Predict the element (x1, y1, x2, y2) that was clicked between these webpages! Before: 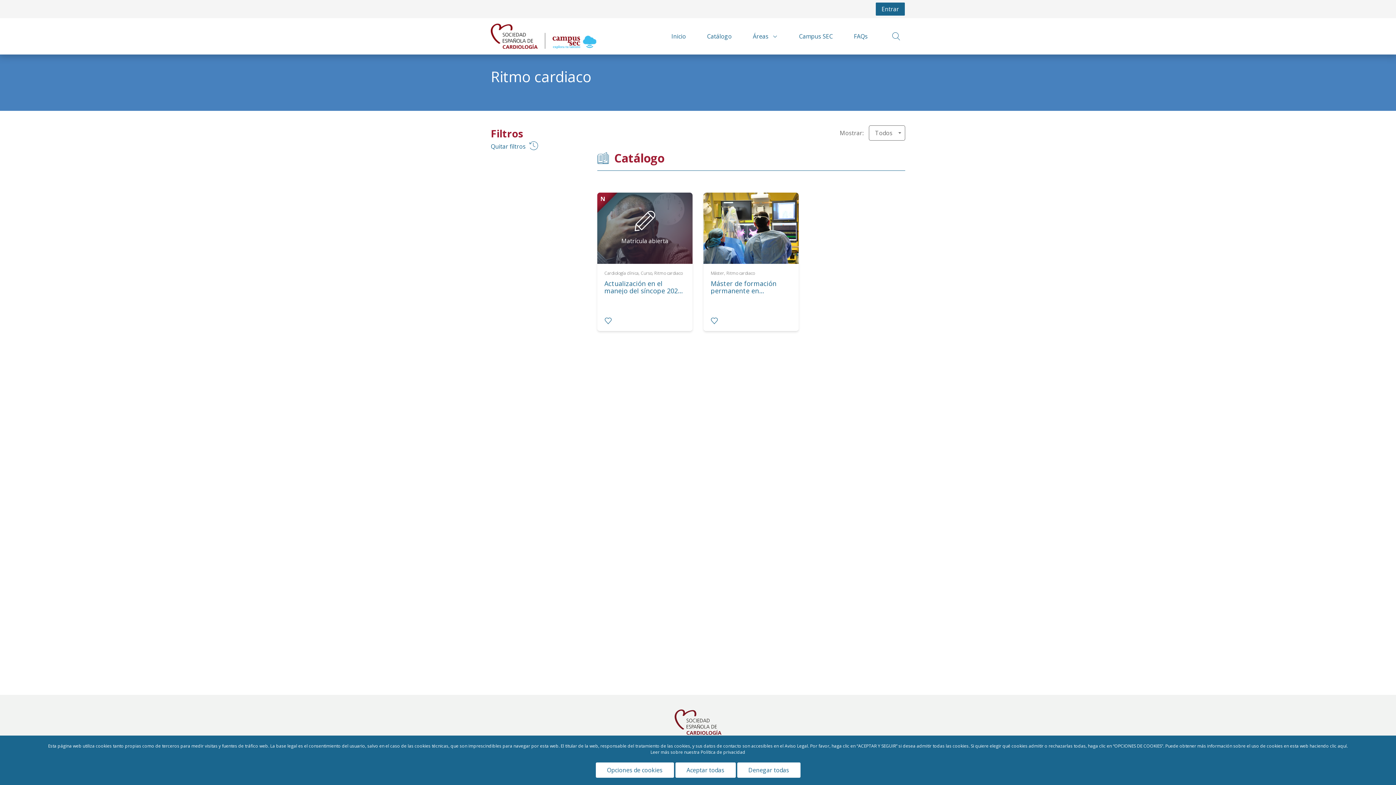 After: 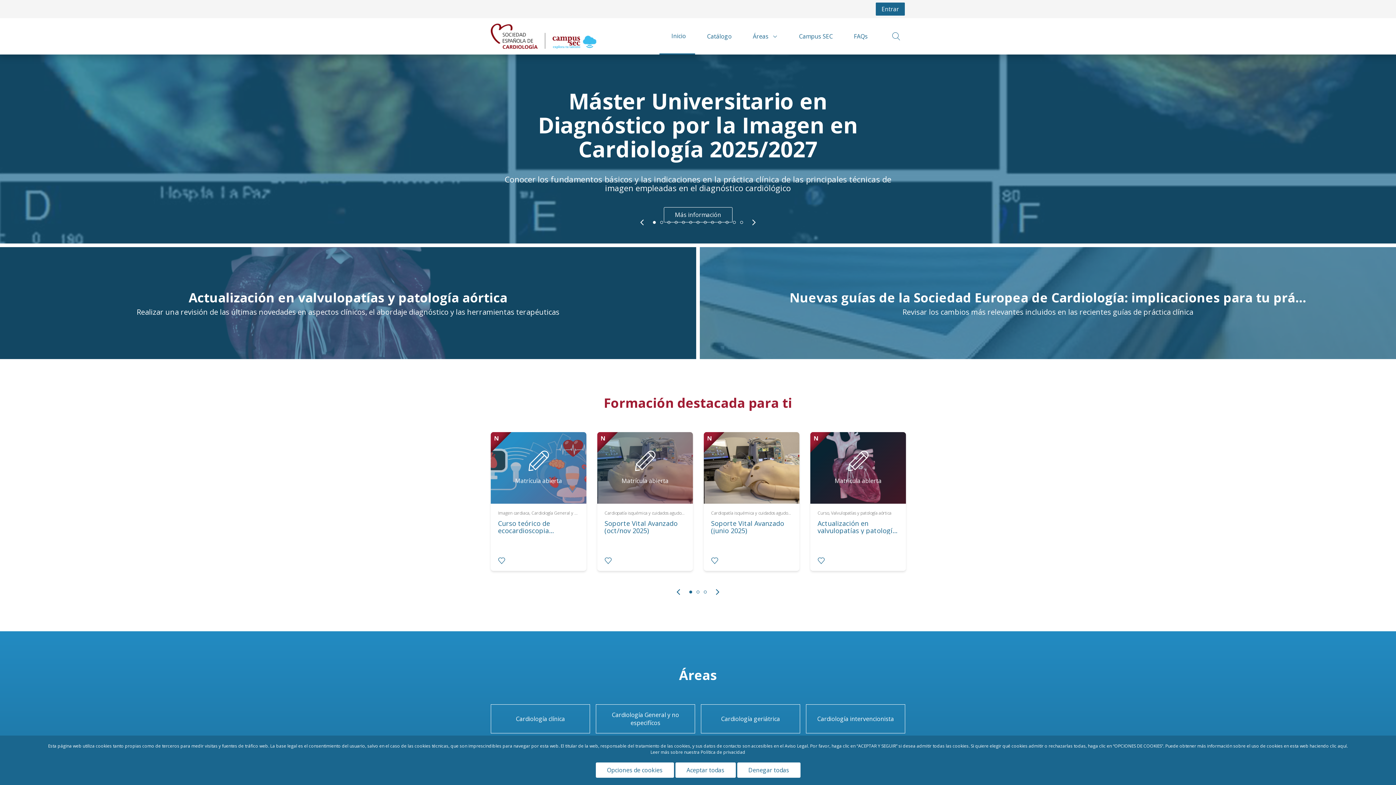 Action: bbox: (490, 23, 633, 49)